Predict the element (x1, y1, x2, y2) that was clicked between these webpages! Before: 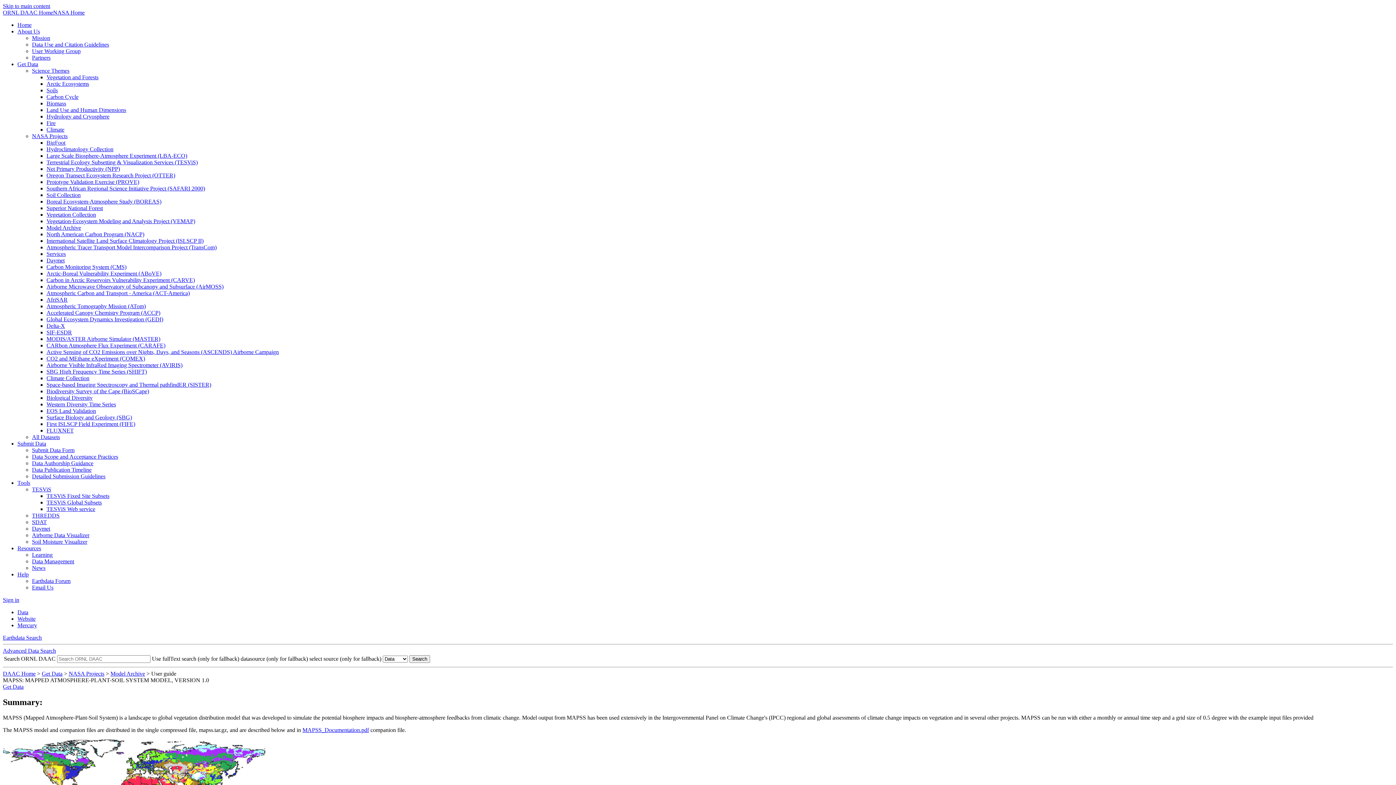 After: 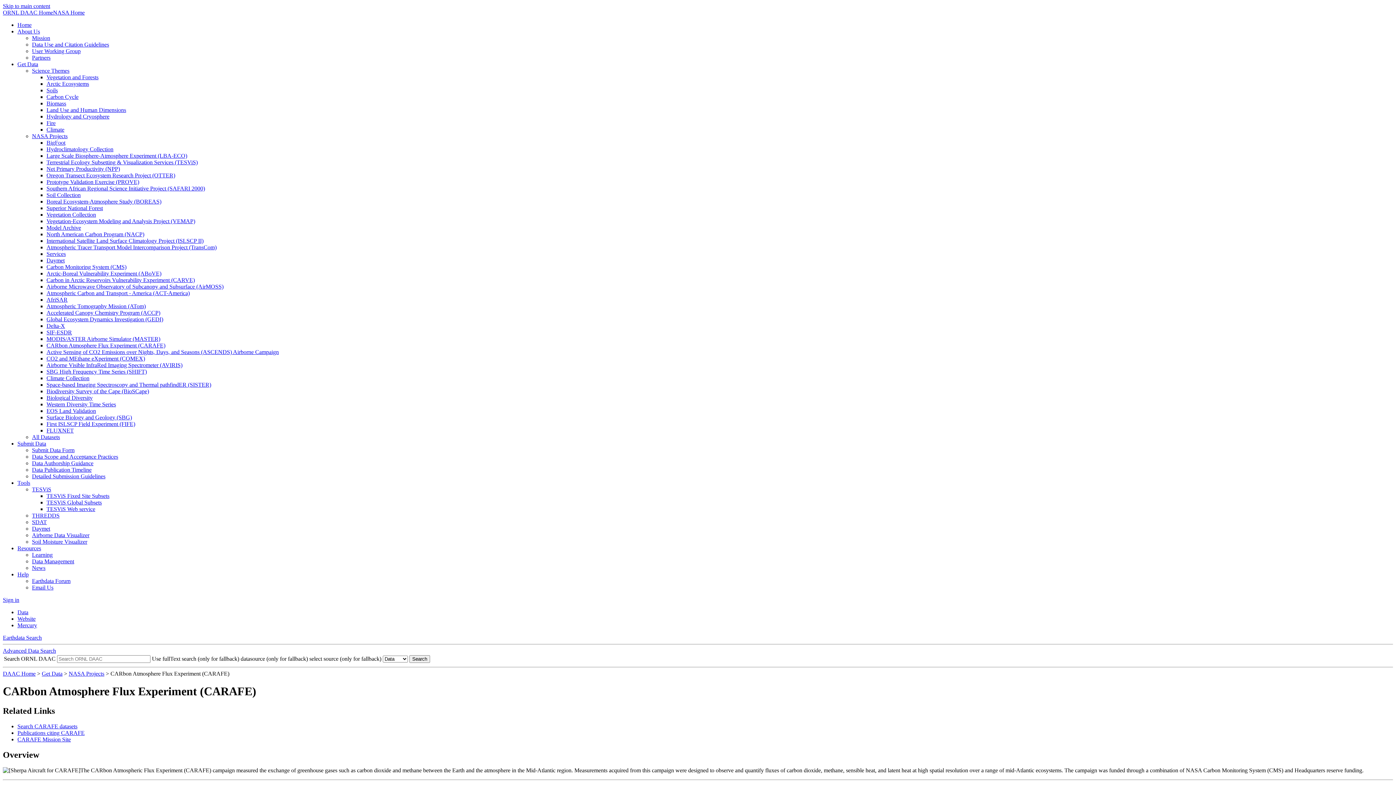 Action: label: CARbon Atmosphere Flux Experiment (CARAFE) bbox: (46, 342, 165, 348)